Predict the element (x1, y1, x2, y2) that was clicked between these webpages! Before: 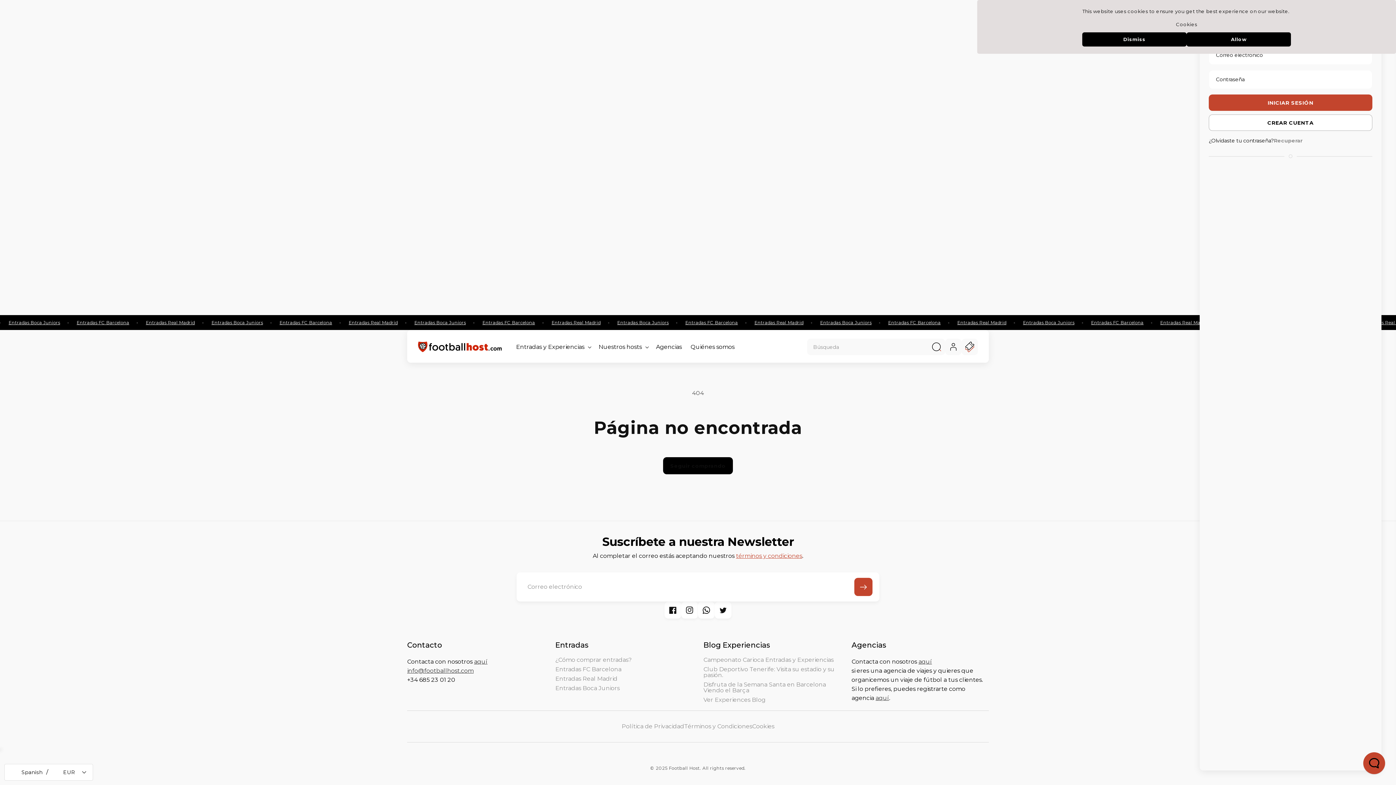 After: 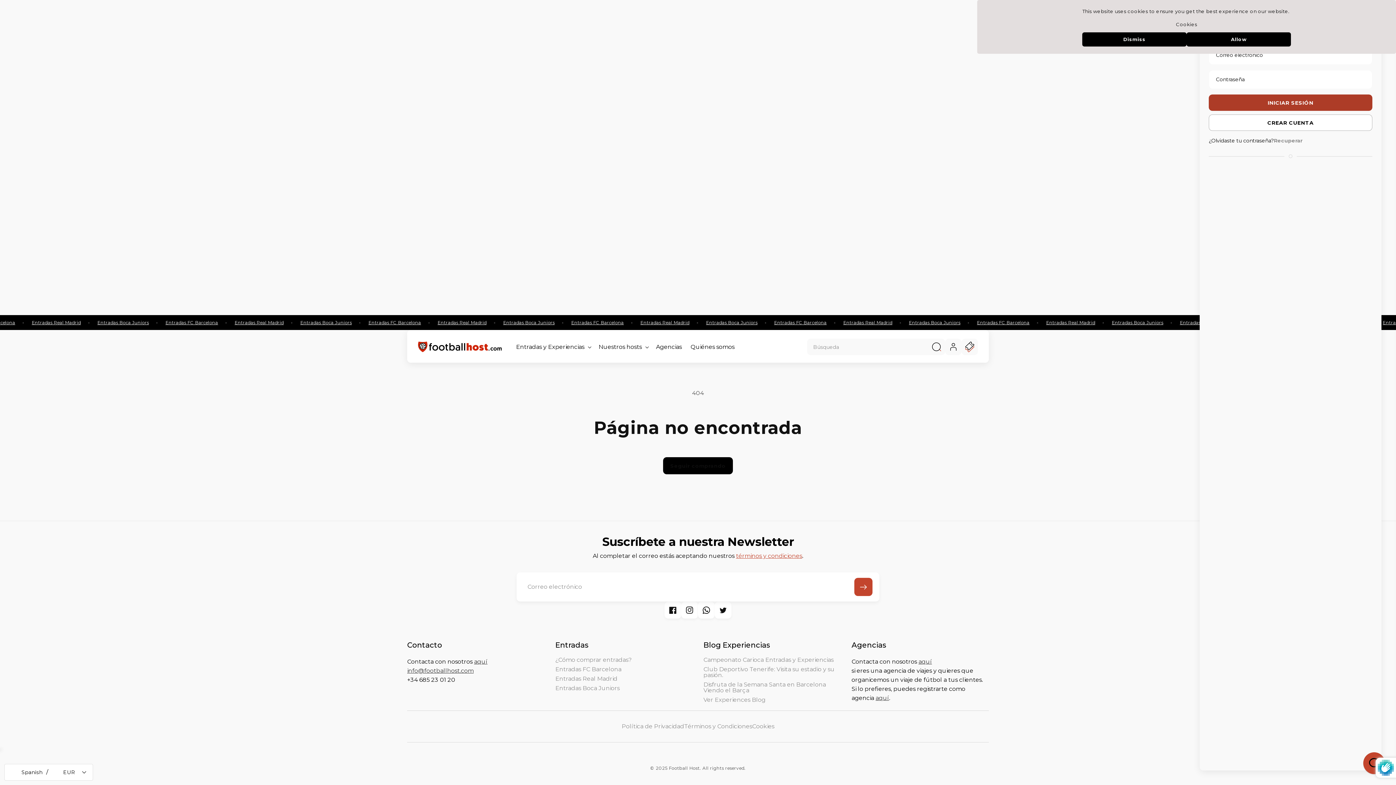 Action: bbox: (1209, 94, 1372, 110) label: INICIAR SESIÓN